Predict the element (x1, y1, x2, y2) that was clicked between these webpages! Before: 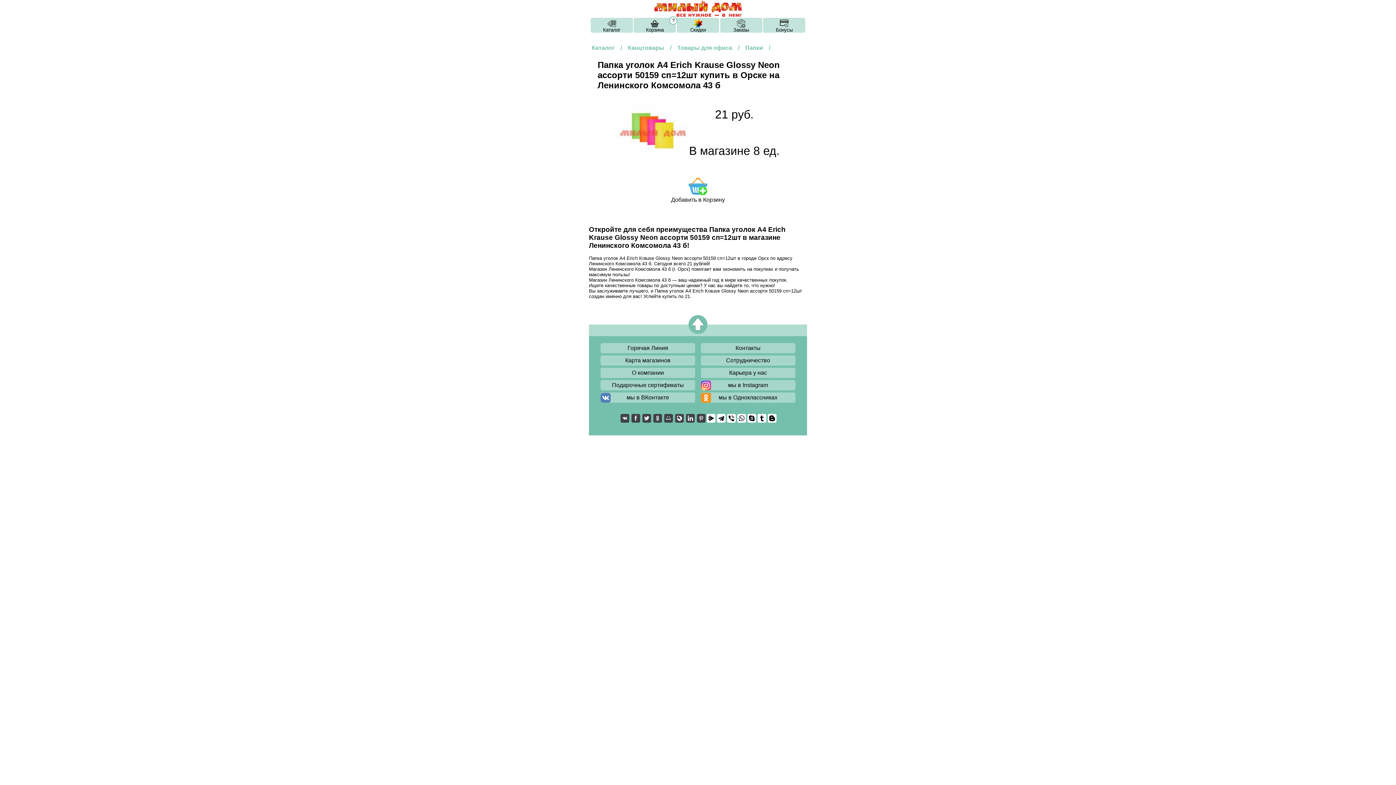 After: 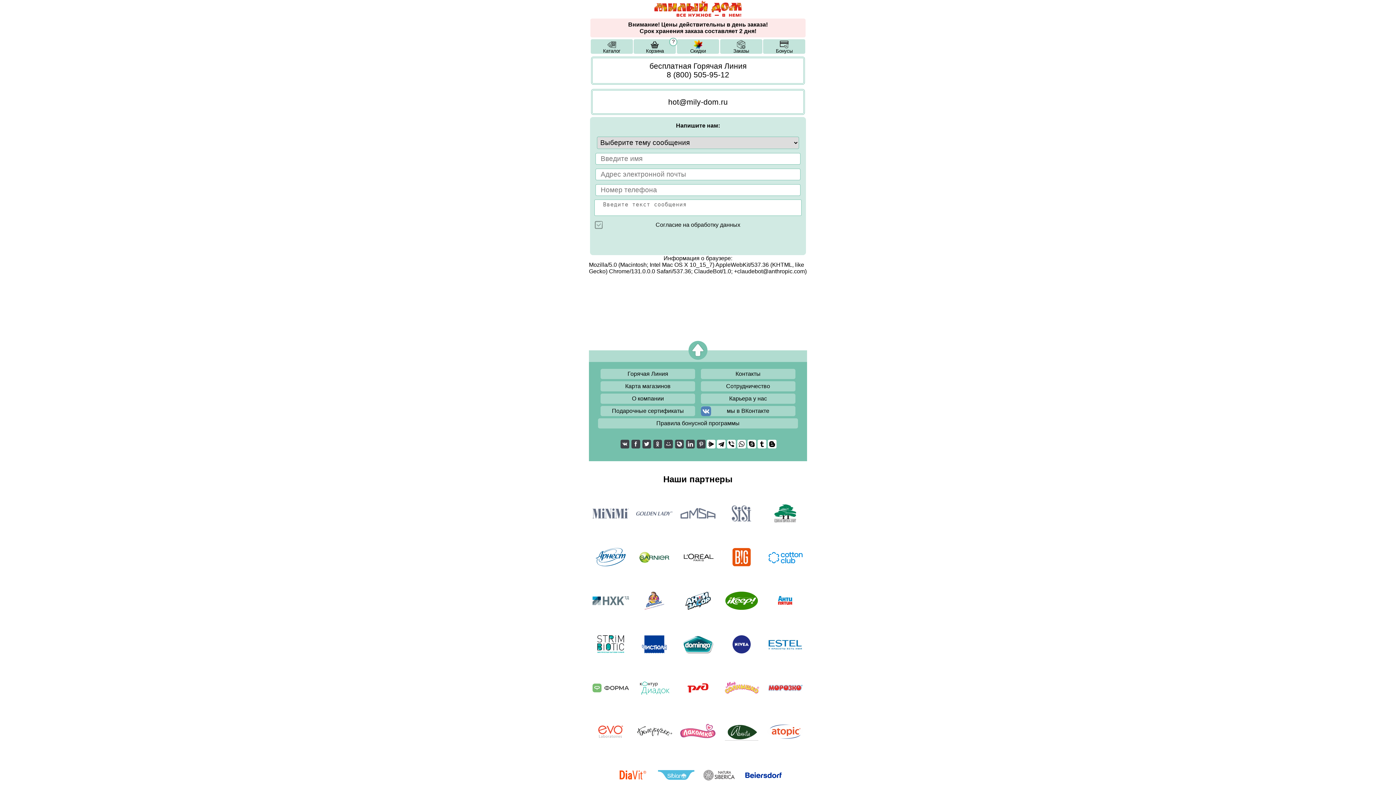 Action: label: Контакты bbox: (701, 343, 795, 353)